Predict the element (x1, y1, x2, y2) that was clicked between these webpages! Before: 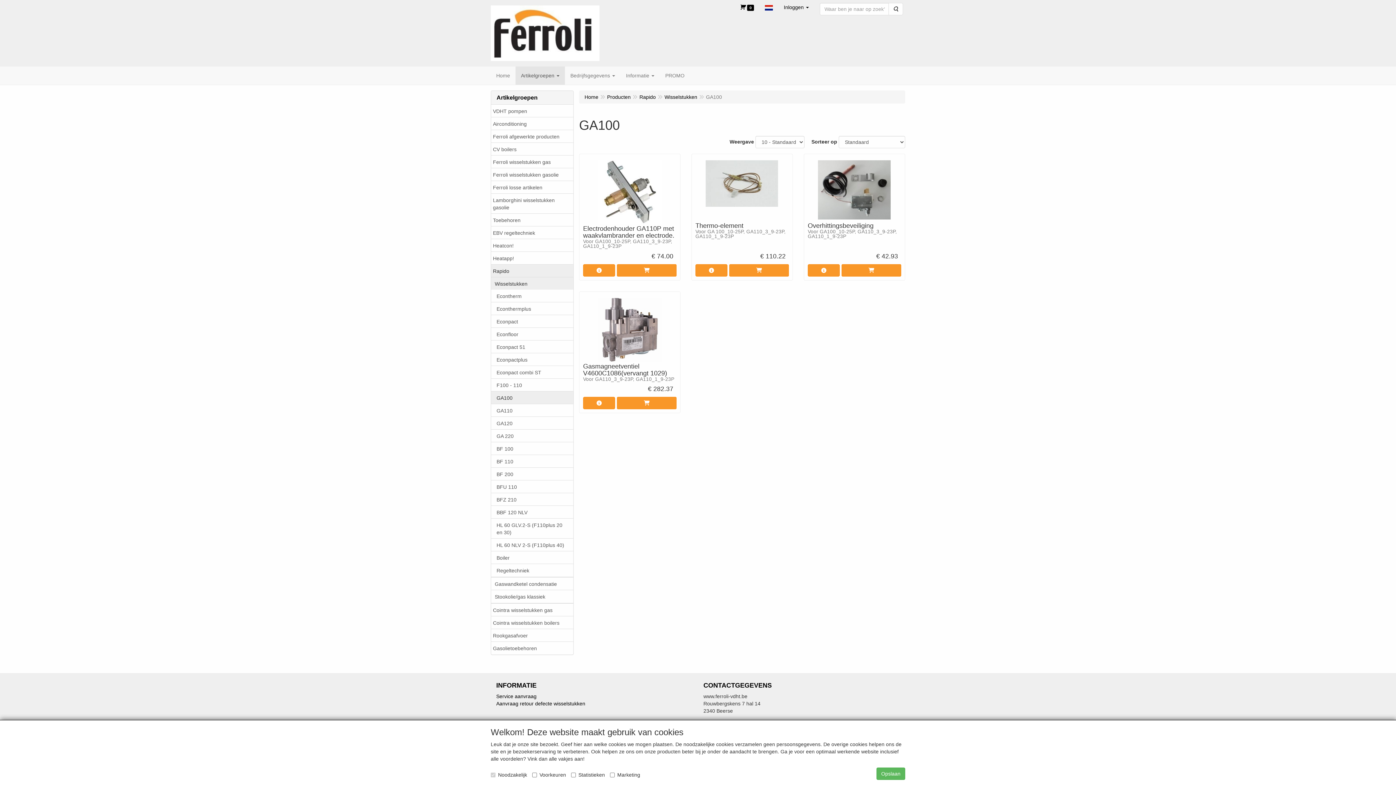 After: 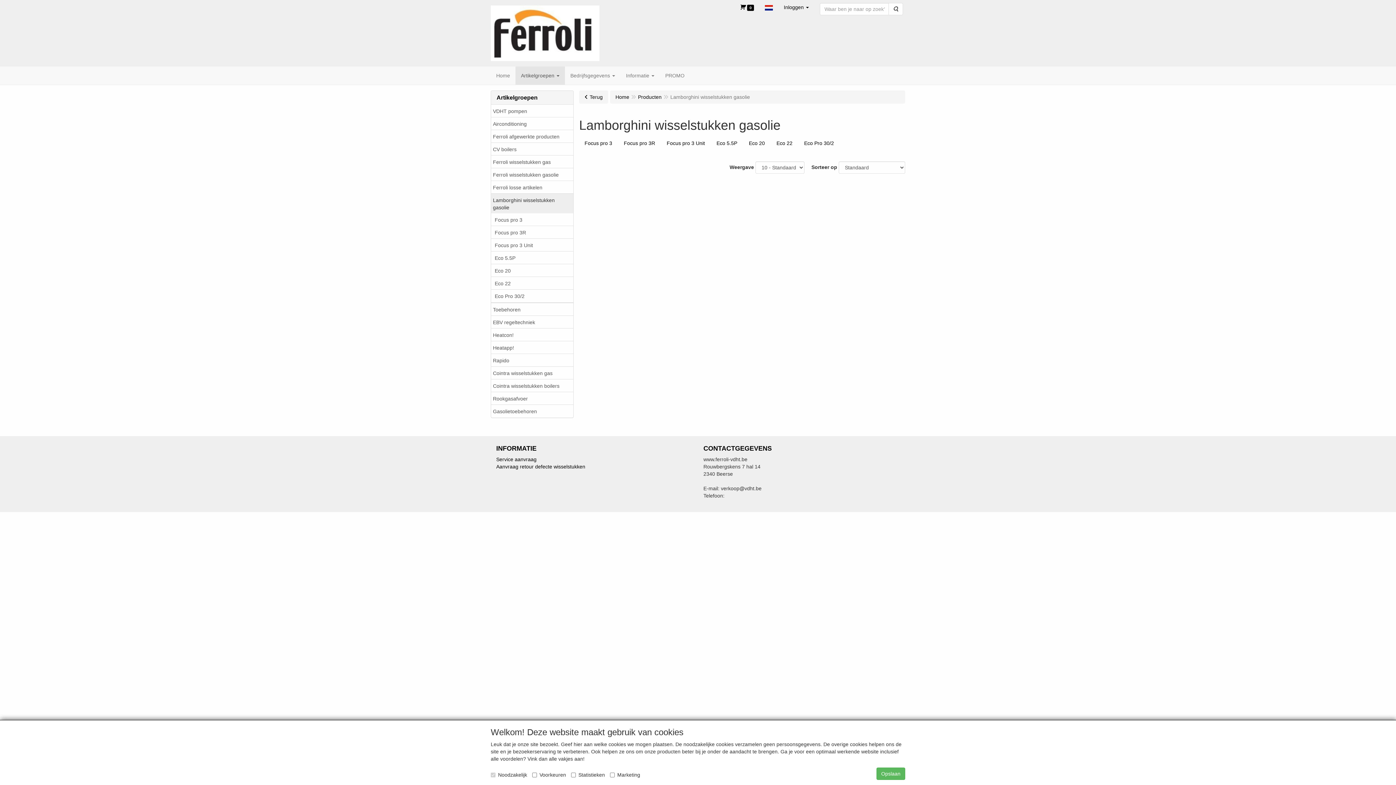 Action: bbox: (491, 193, 573, 213) label: Lamborghini wisselstukken gasolie